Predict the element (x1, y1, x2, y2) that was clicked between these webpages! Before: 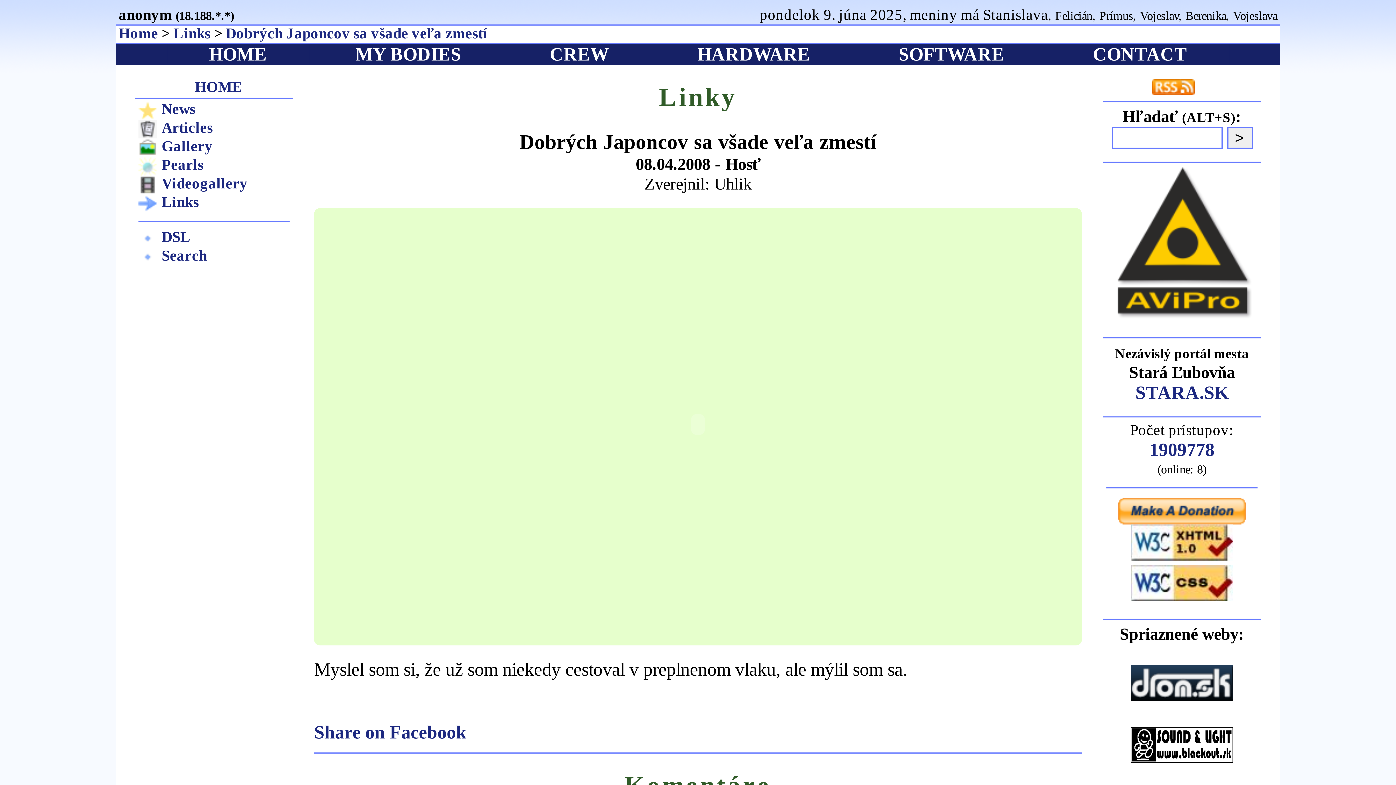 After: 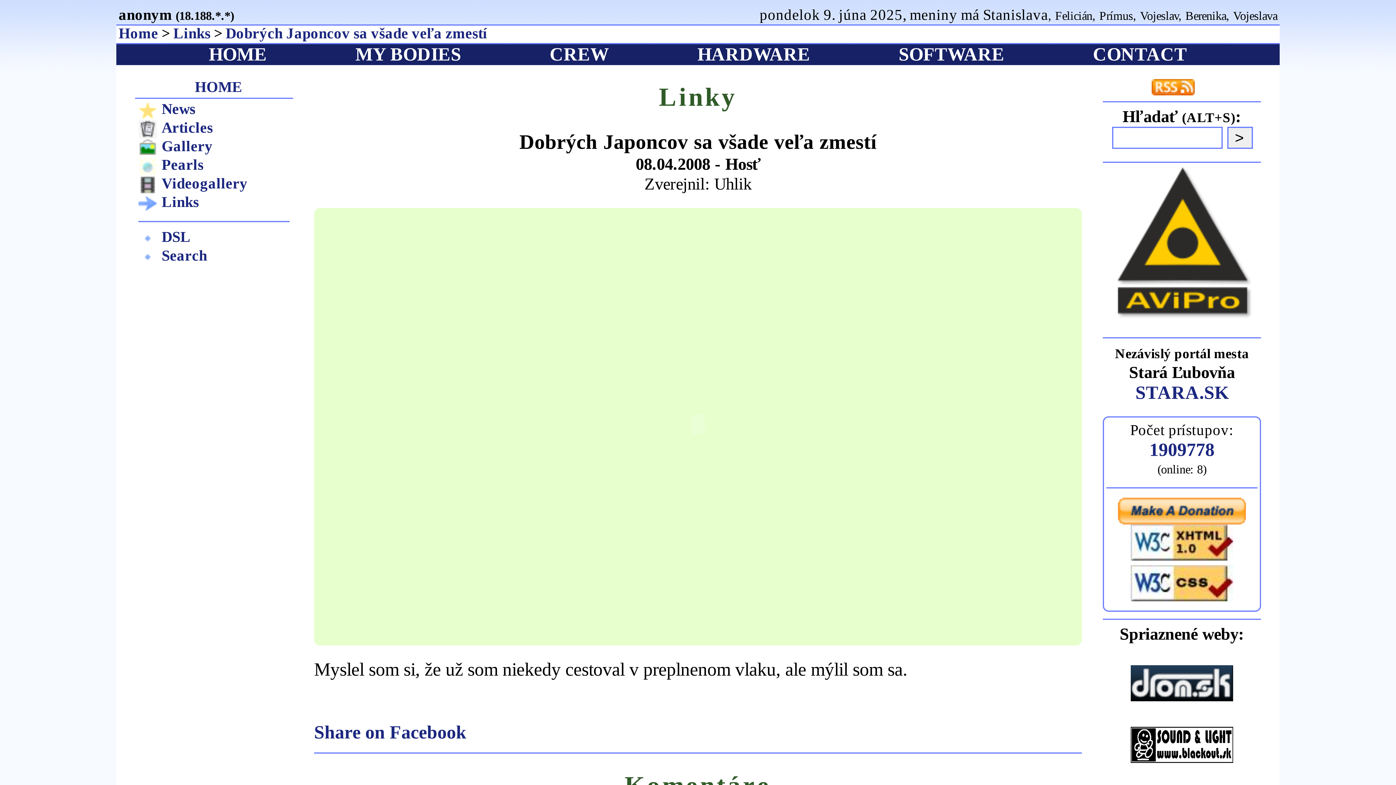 Action: bbox: (1131, 585, 1233, 605)